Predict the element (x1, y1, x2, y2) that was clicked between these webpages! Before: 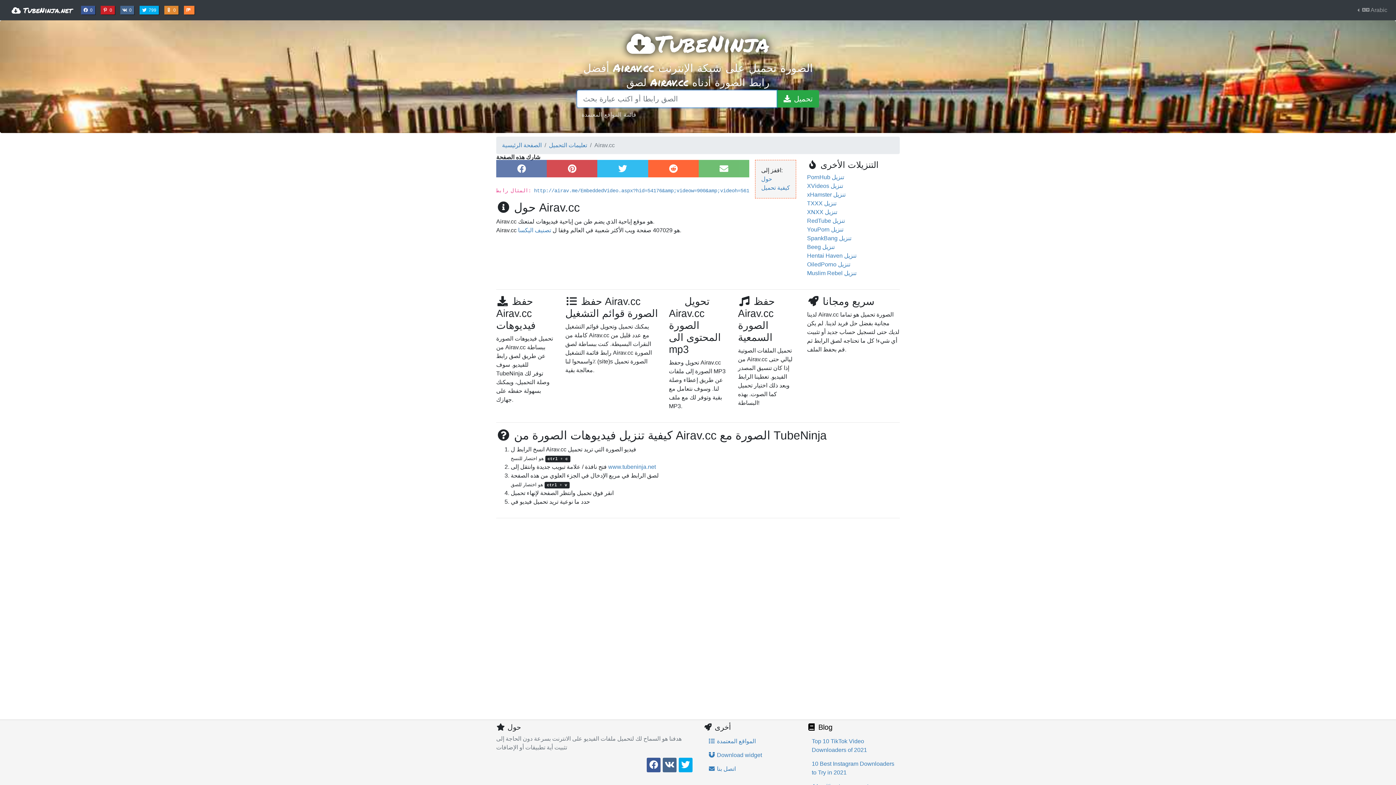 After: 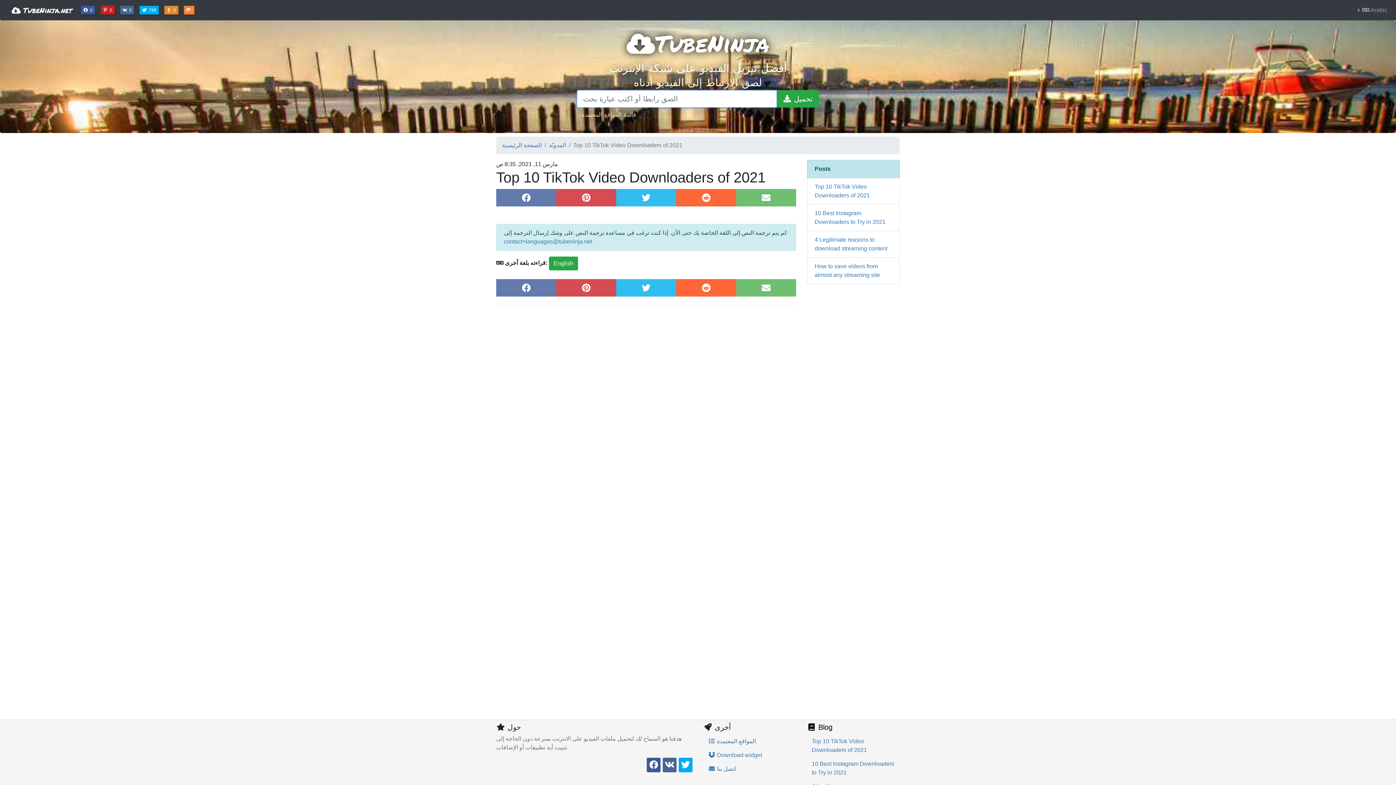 Action: bbox: (807, 734, 900, 757) label: Top 10 TikTok Video Downloaders of 2021